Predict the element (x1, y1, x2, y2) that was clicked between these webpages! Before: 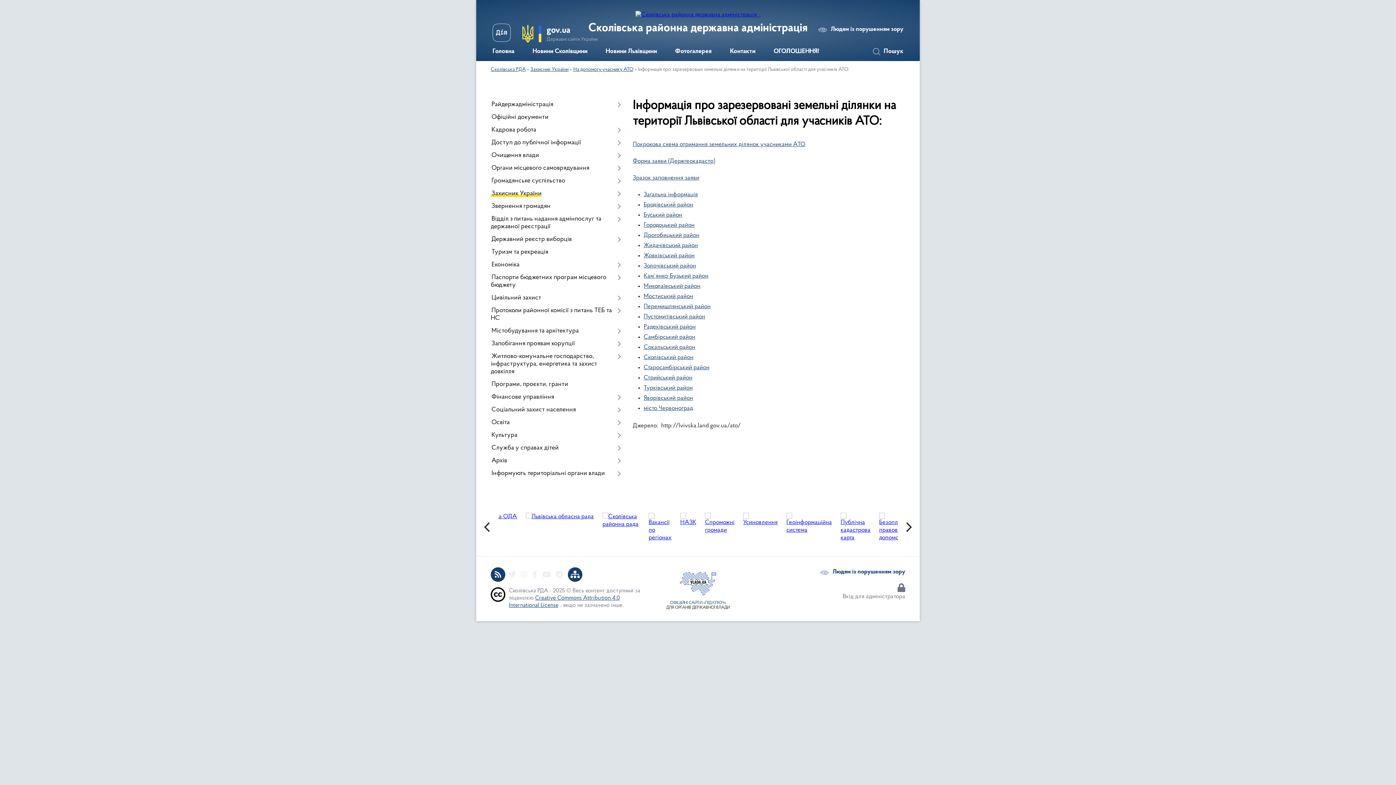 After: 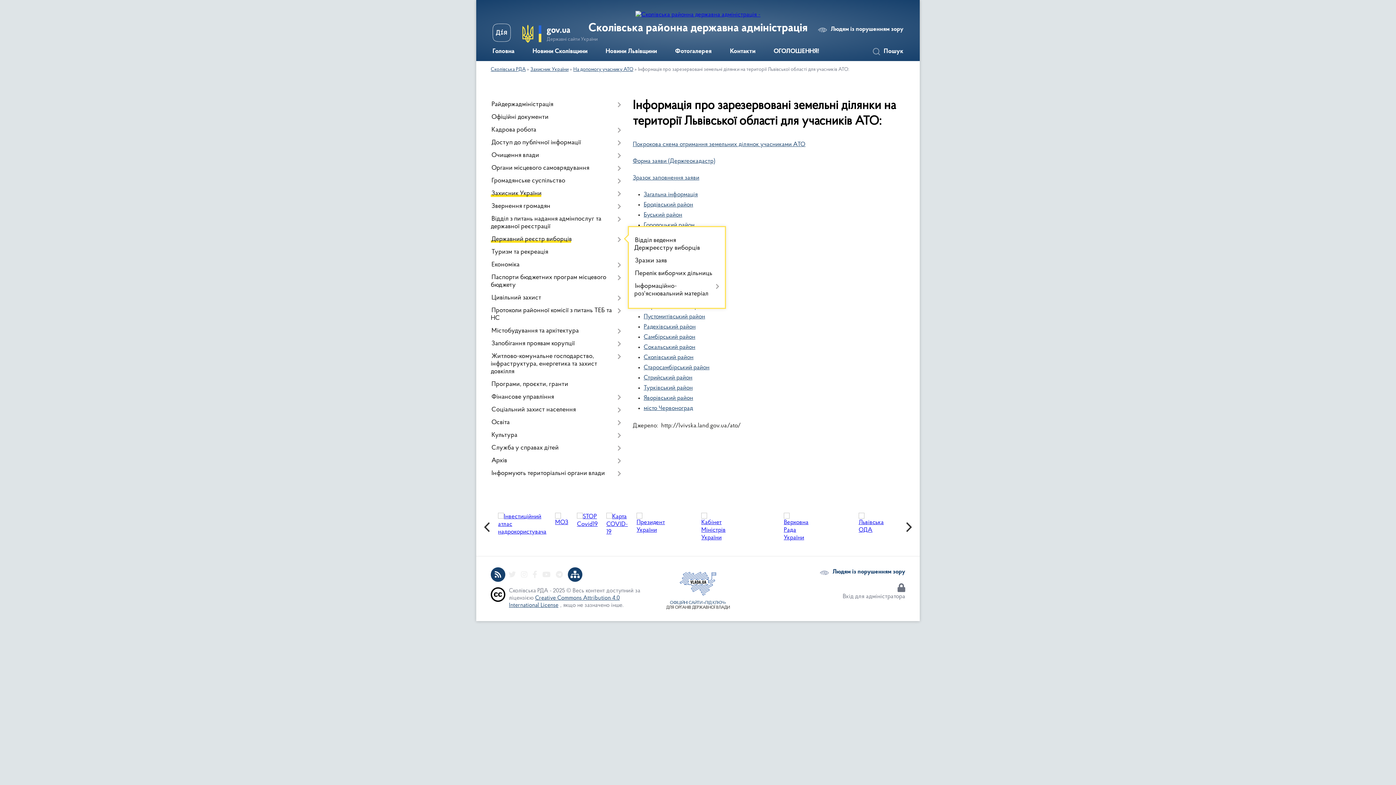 Action: label: Державний реєстр виборців bbox: (490, 233, 621, 246)